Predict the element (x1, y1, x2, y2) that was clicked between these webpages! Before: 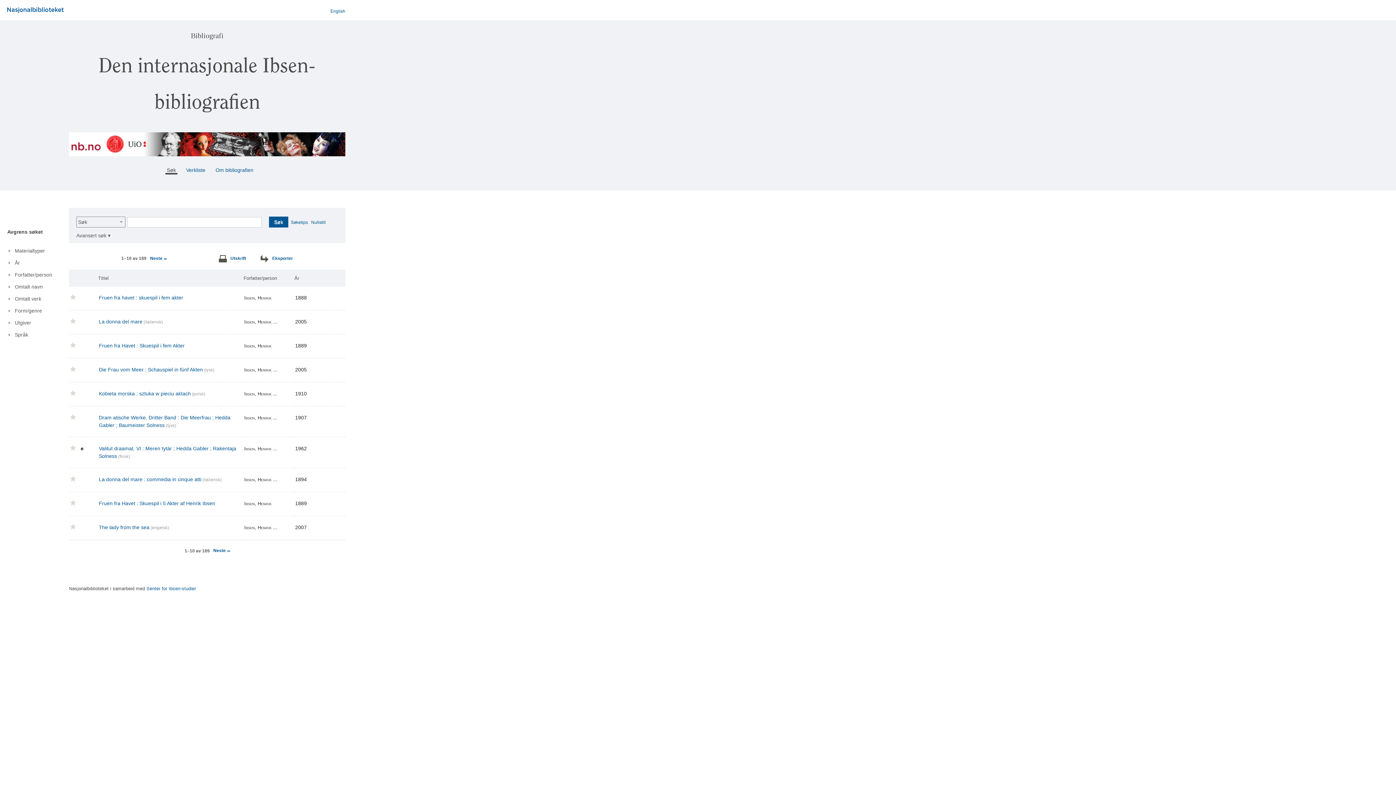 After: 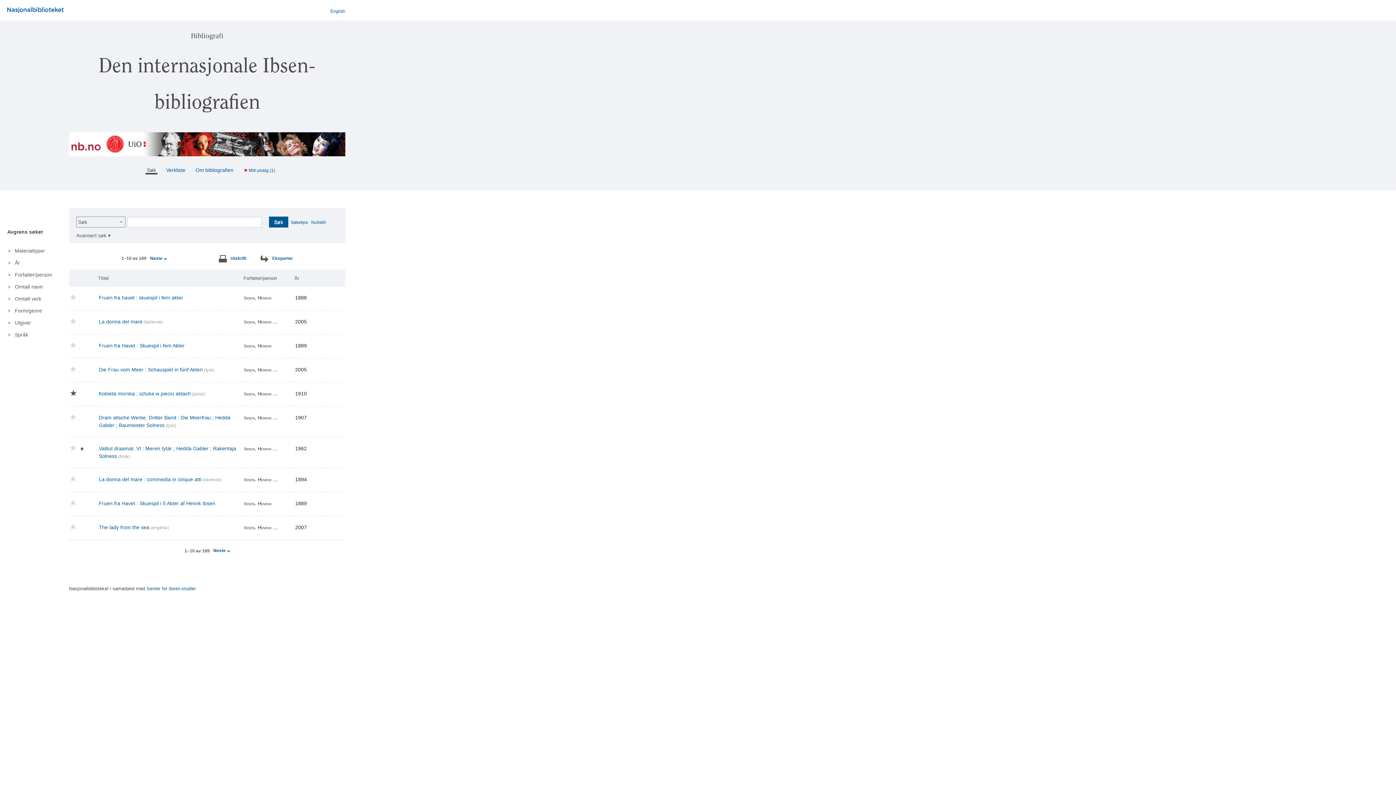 Action: bbox: (69, 391, 76, 397)